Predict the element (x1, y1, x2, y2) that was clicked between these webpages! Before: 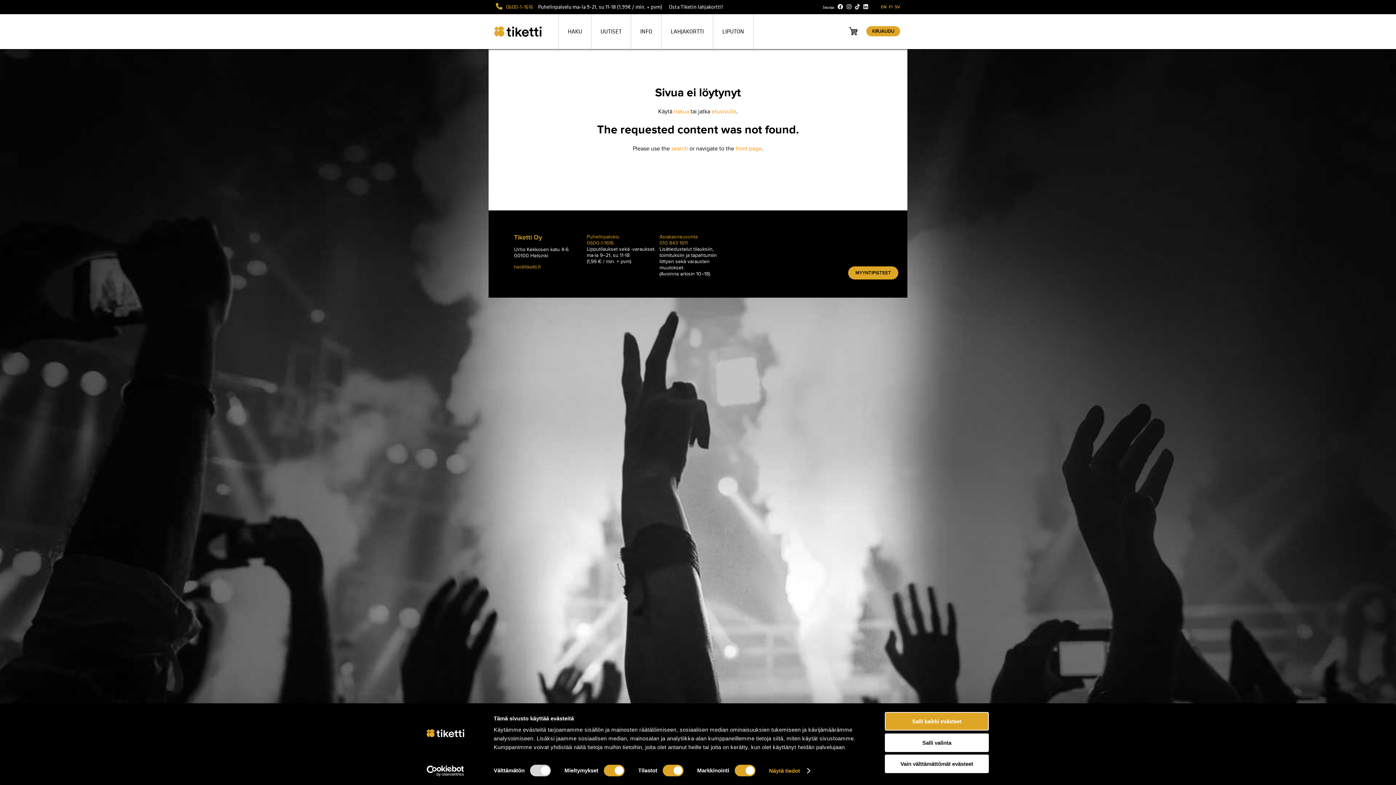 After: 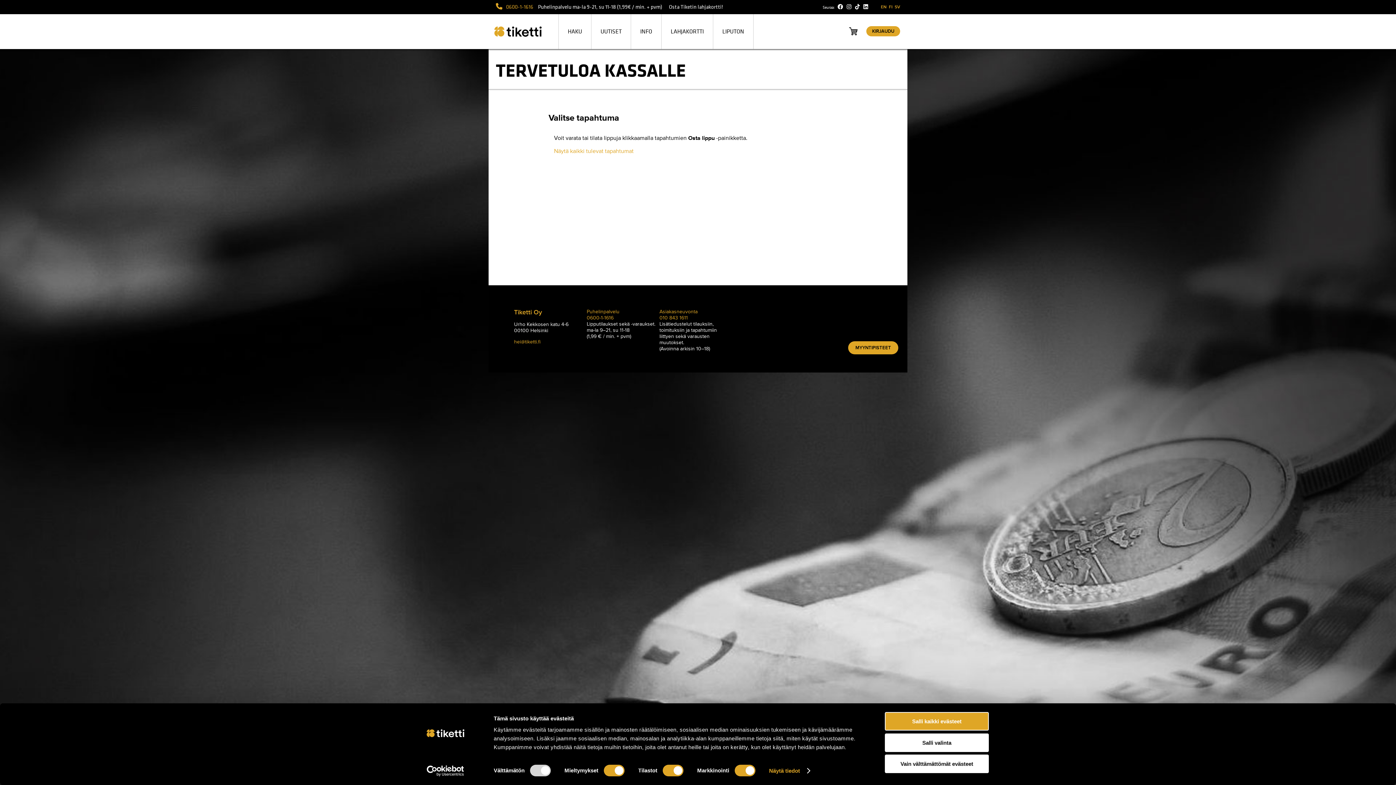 Action: bbox: (848, 31, 859, 31) label: Ostoskori